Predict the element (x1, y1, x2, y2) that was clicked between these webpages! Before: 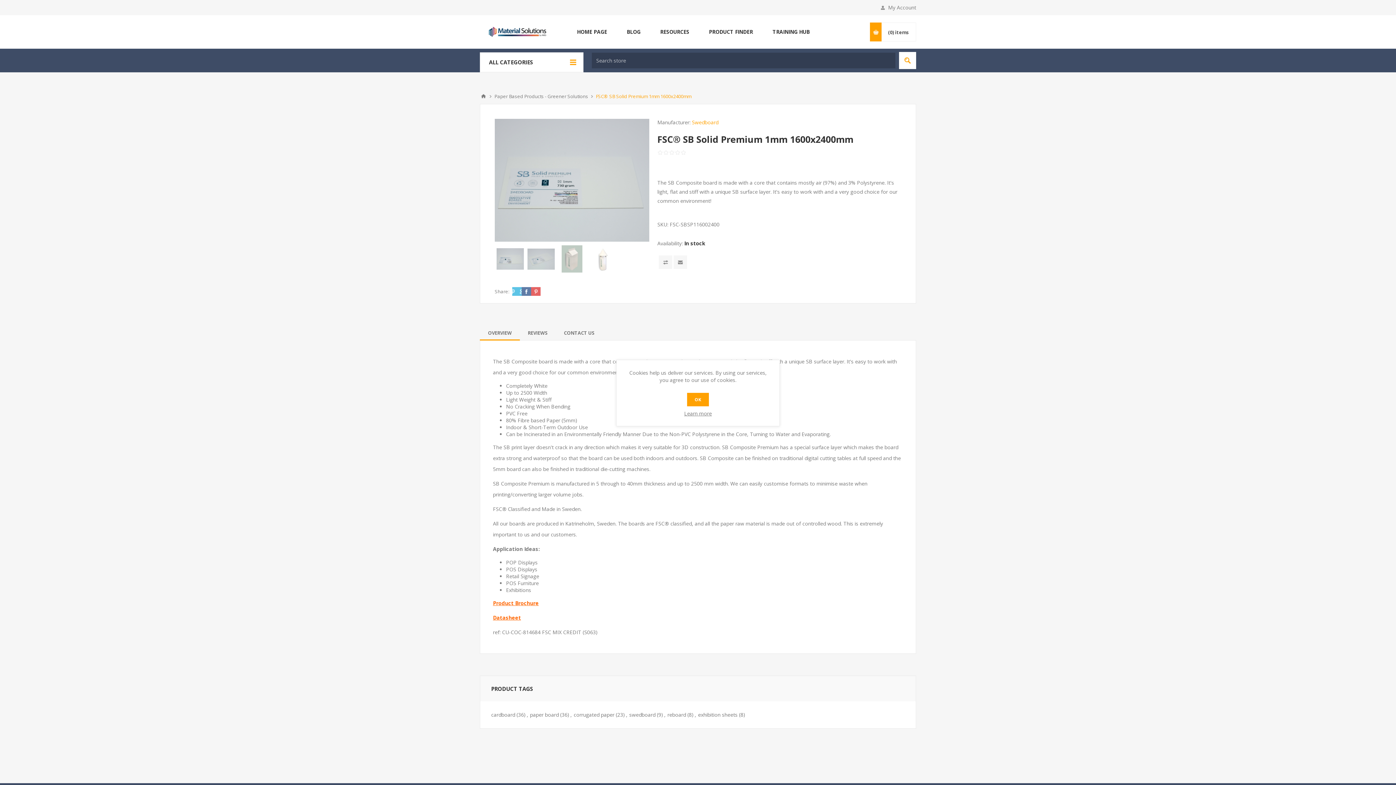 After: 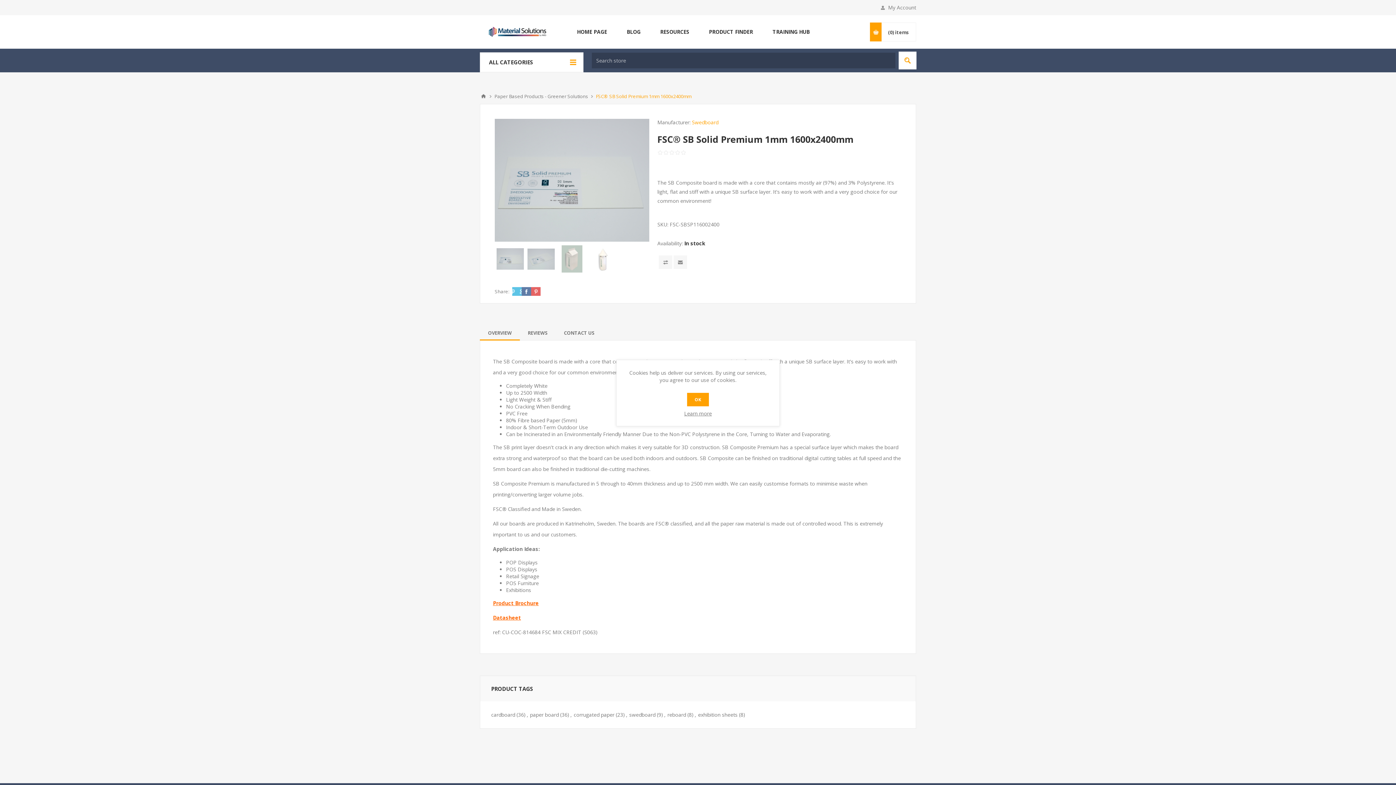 Action: bbox: (899, 52, 916, 69) label: Search